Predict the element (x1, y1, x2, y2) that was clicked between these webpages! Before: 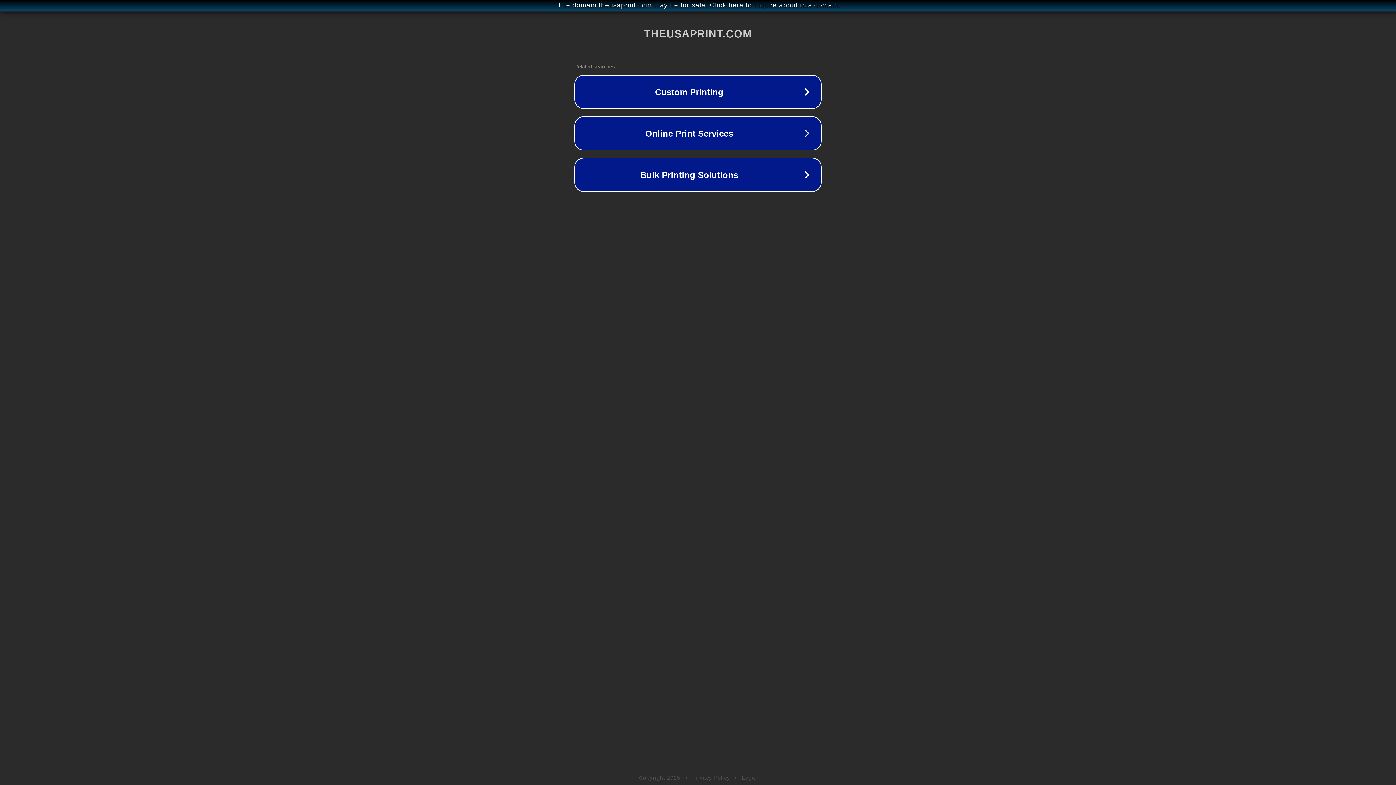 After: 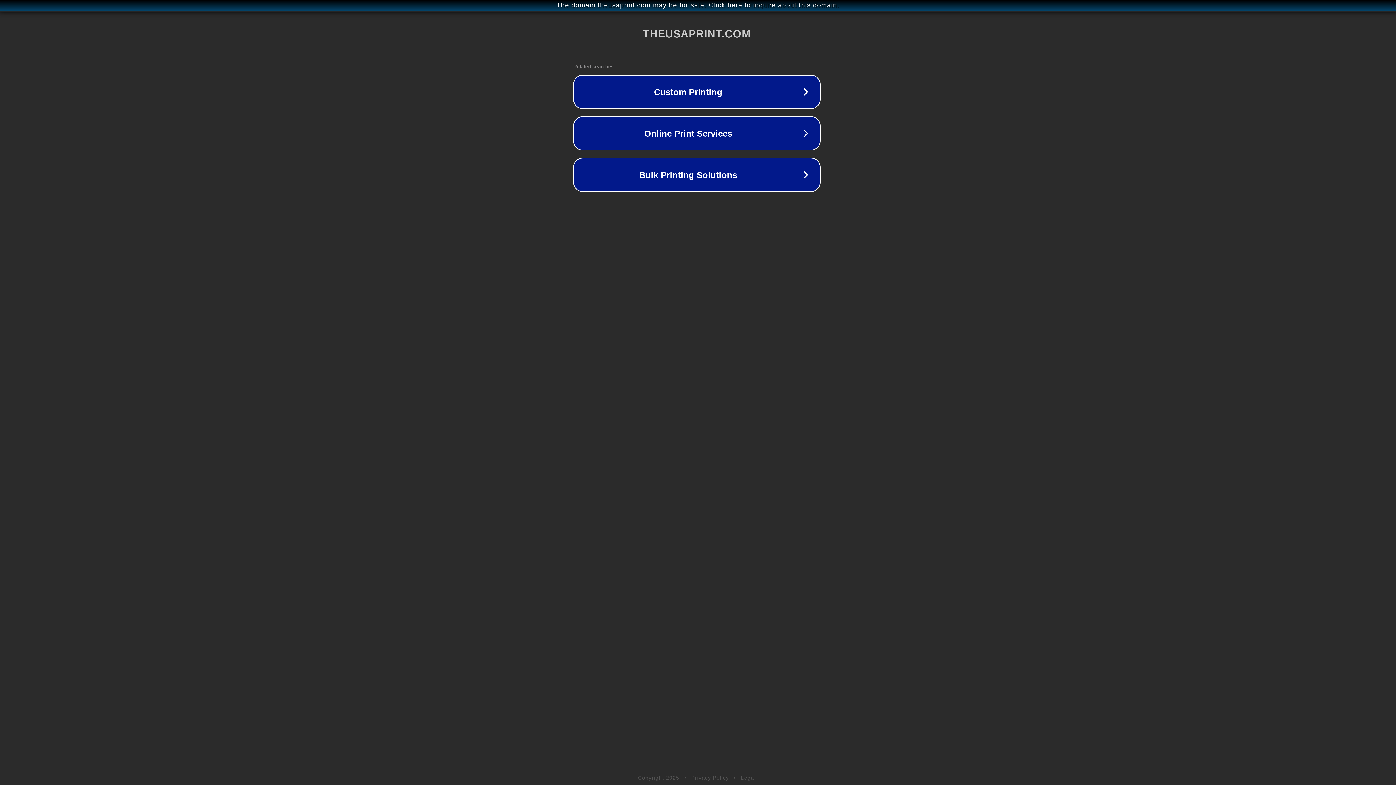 Action: label: The domain theusaprint.com may be for sale. Click here to inquire about this domain. bbox: (1, 1, 1397, 9)